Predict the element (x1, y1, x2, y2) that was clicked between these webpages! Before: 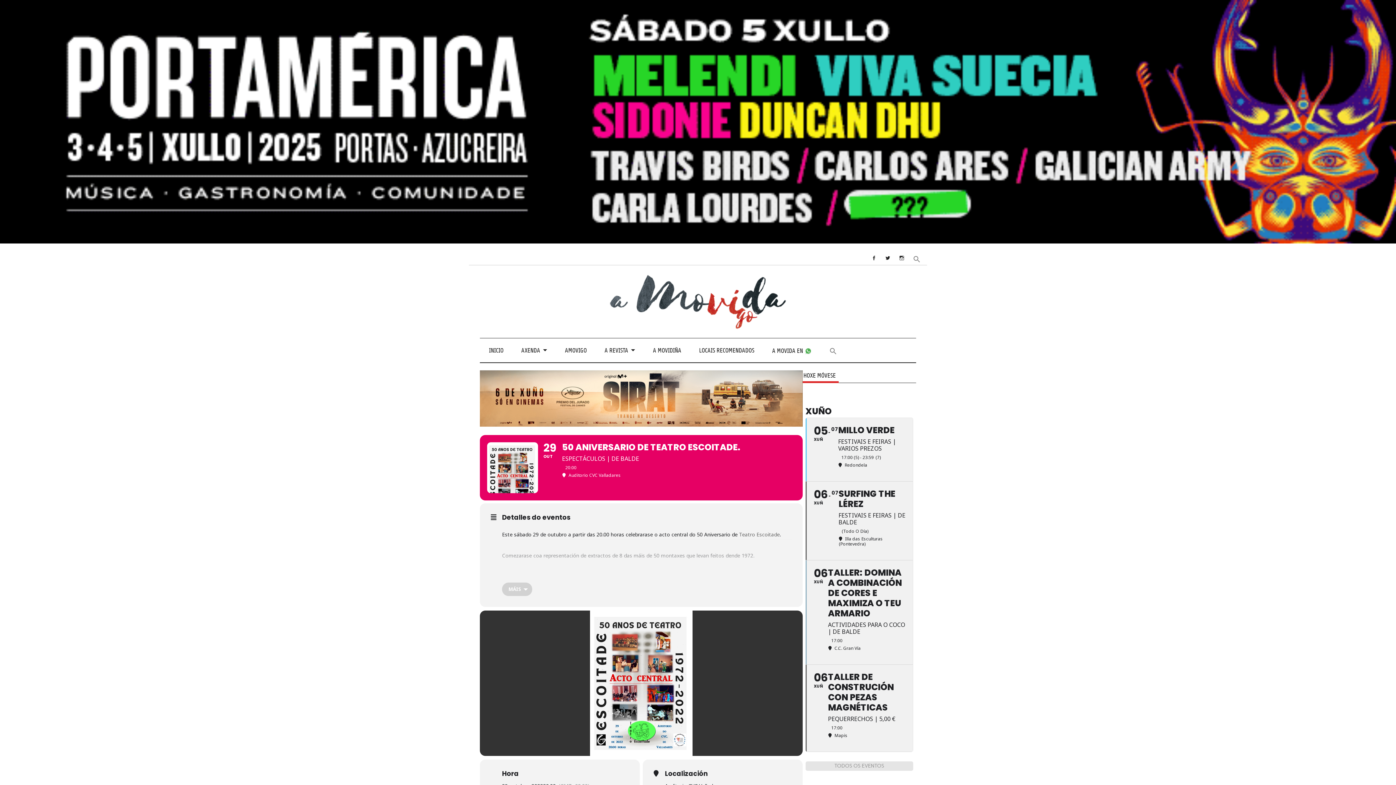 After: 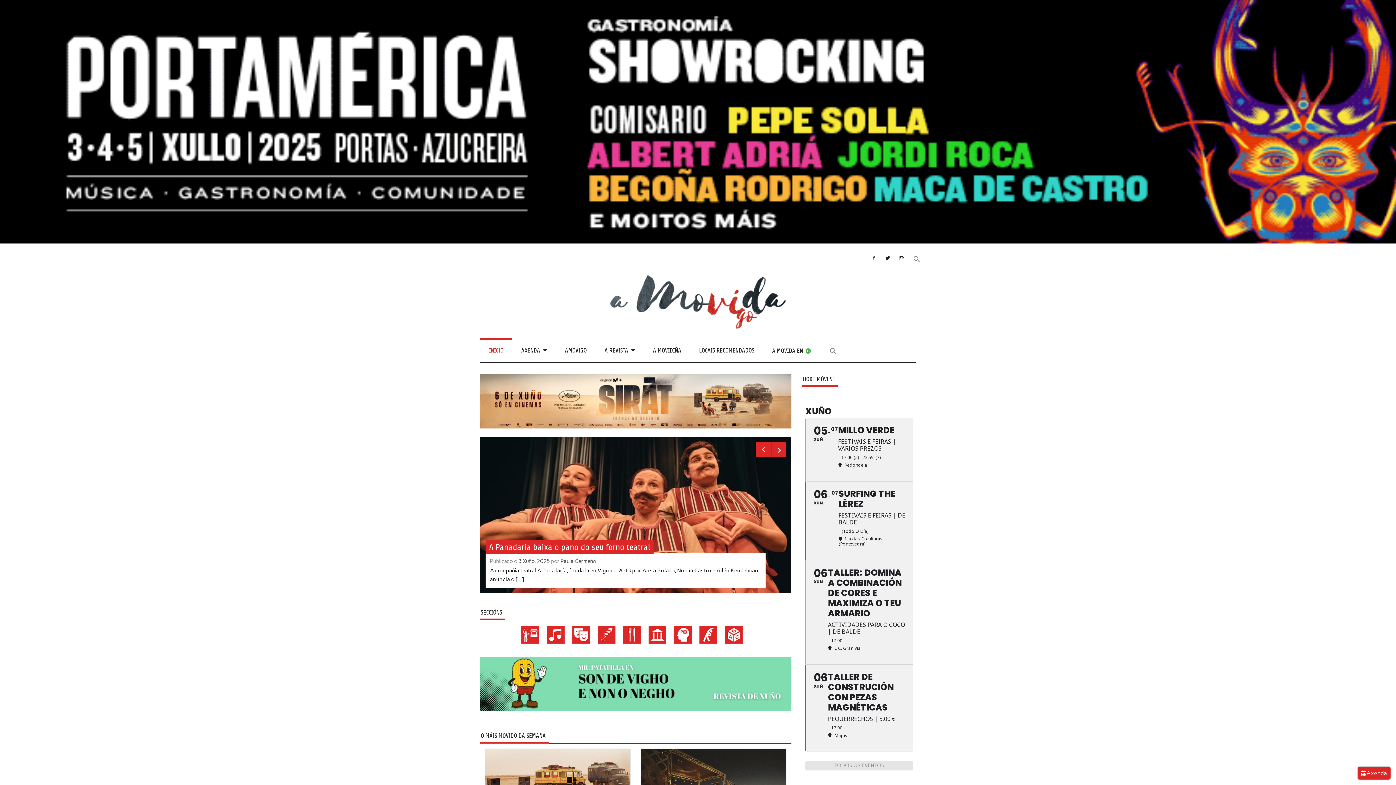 Action: bbox: (607, 273, 789, 279)